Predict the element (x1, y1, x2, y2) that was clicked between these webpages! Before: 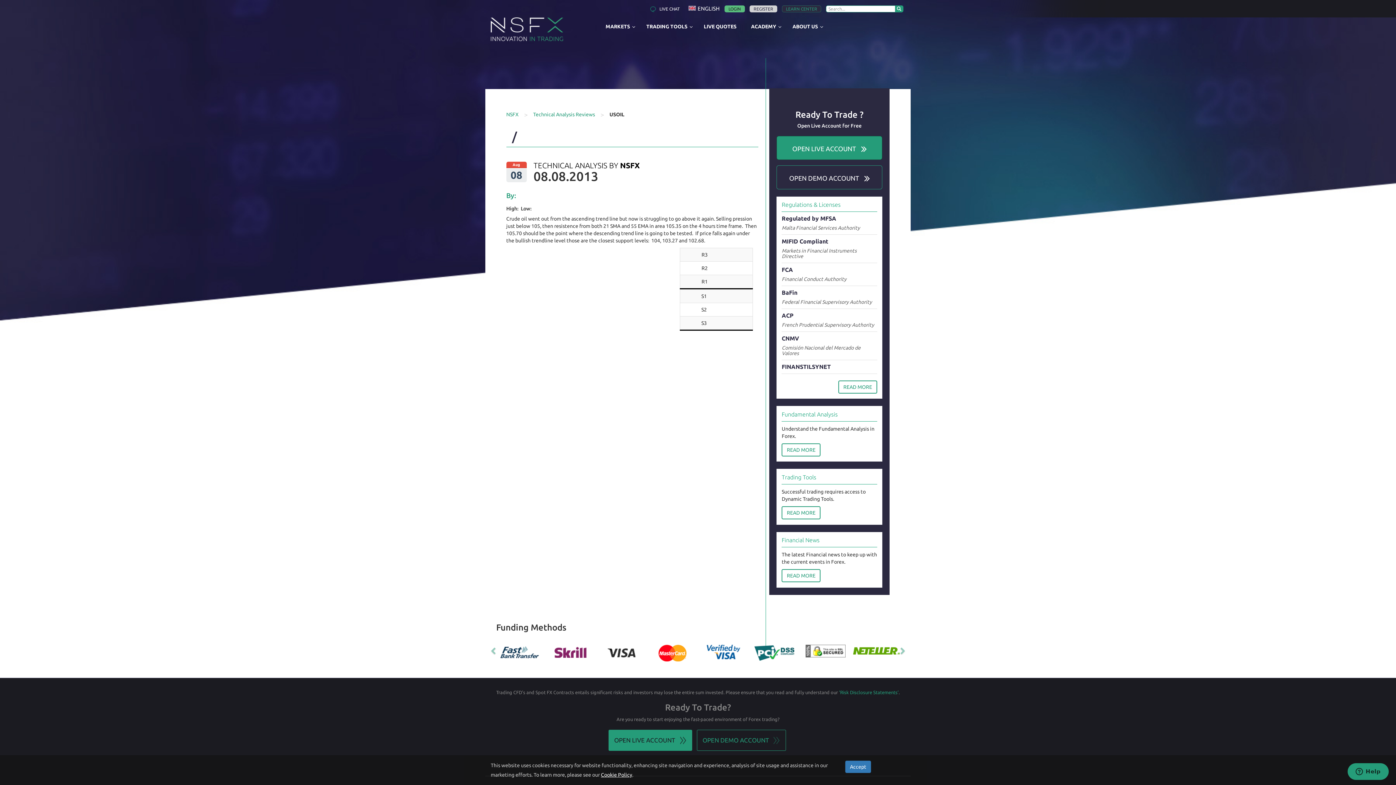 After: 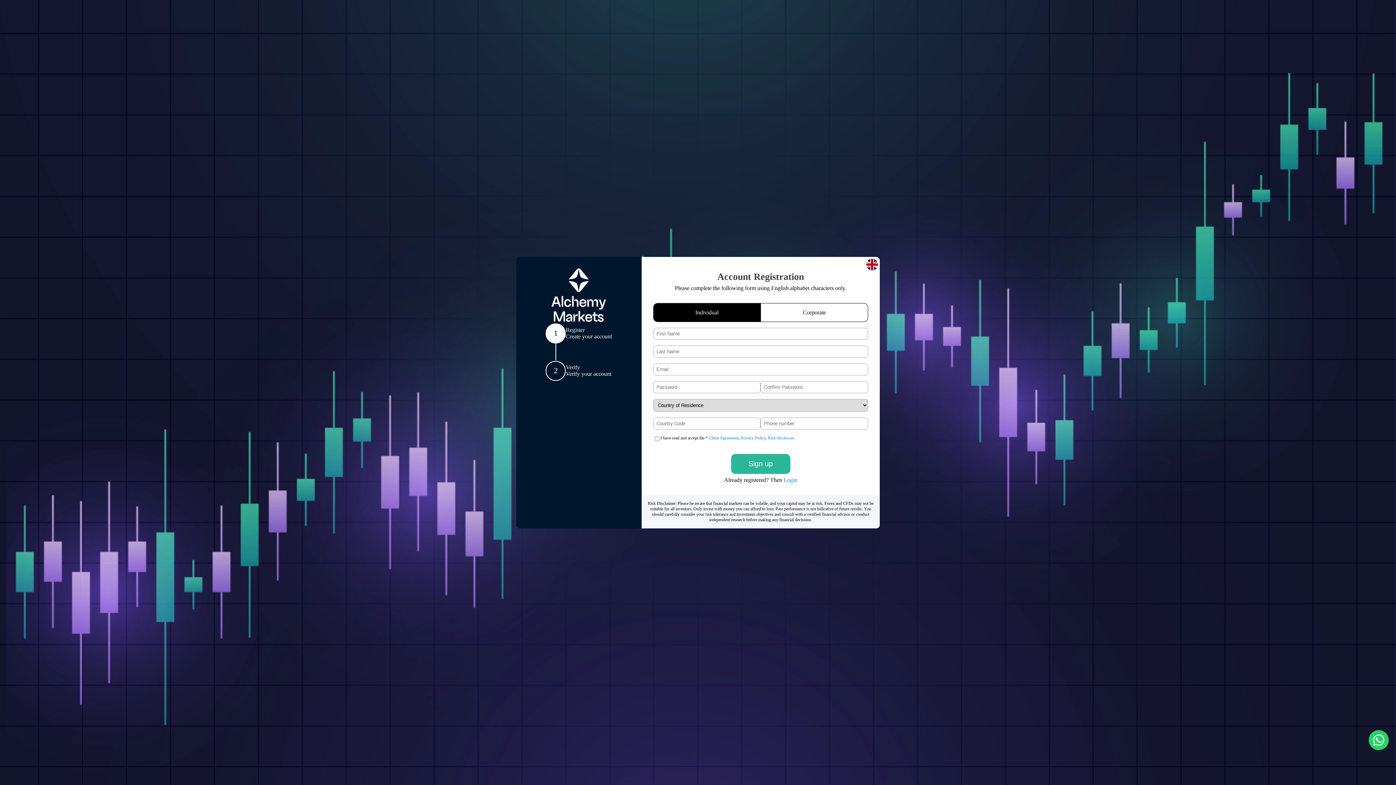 Action: label: OPEN LIVE ACCOUNT bbox: (608, 730, 692, 751)